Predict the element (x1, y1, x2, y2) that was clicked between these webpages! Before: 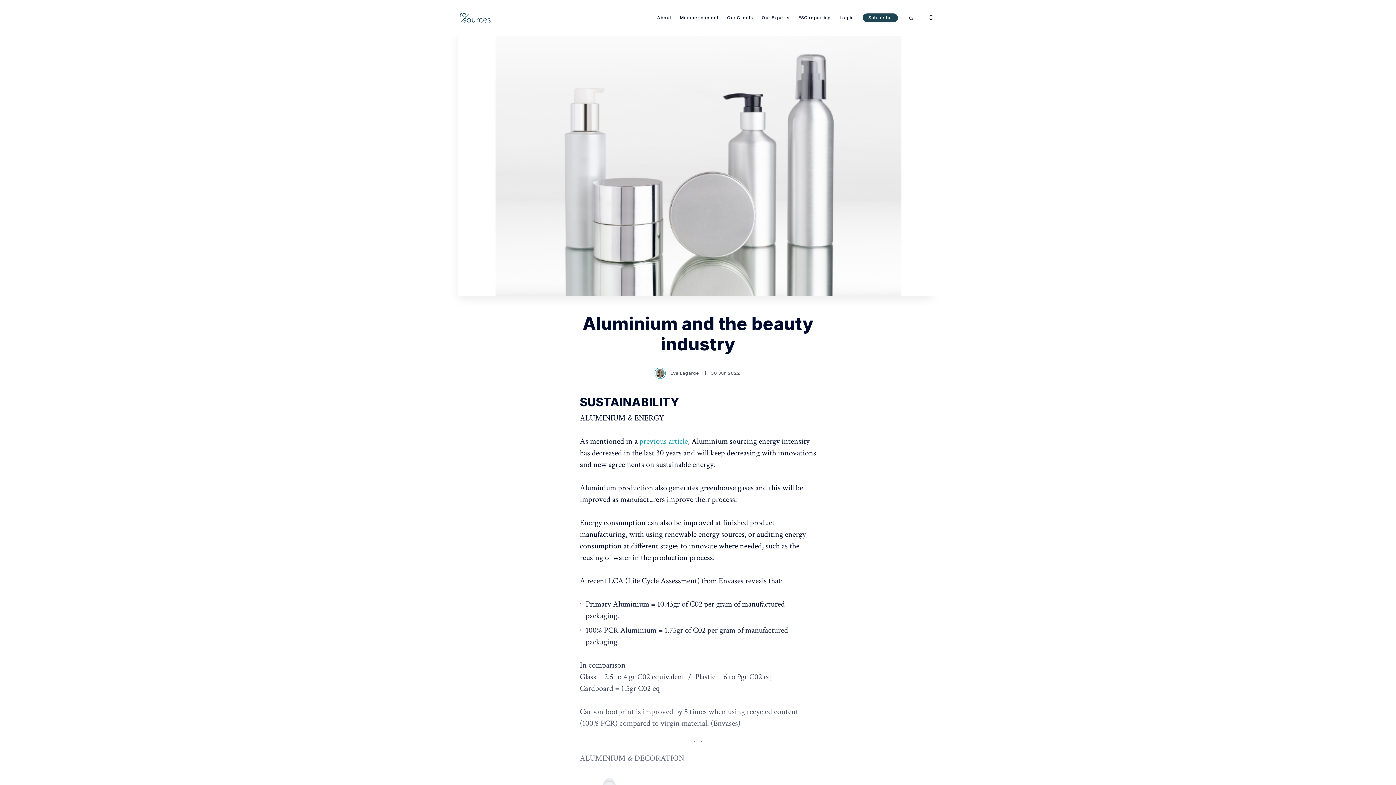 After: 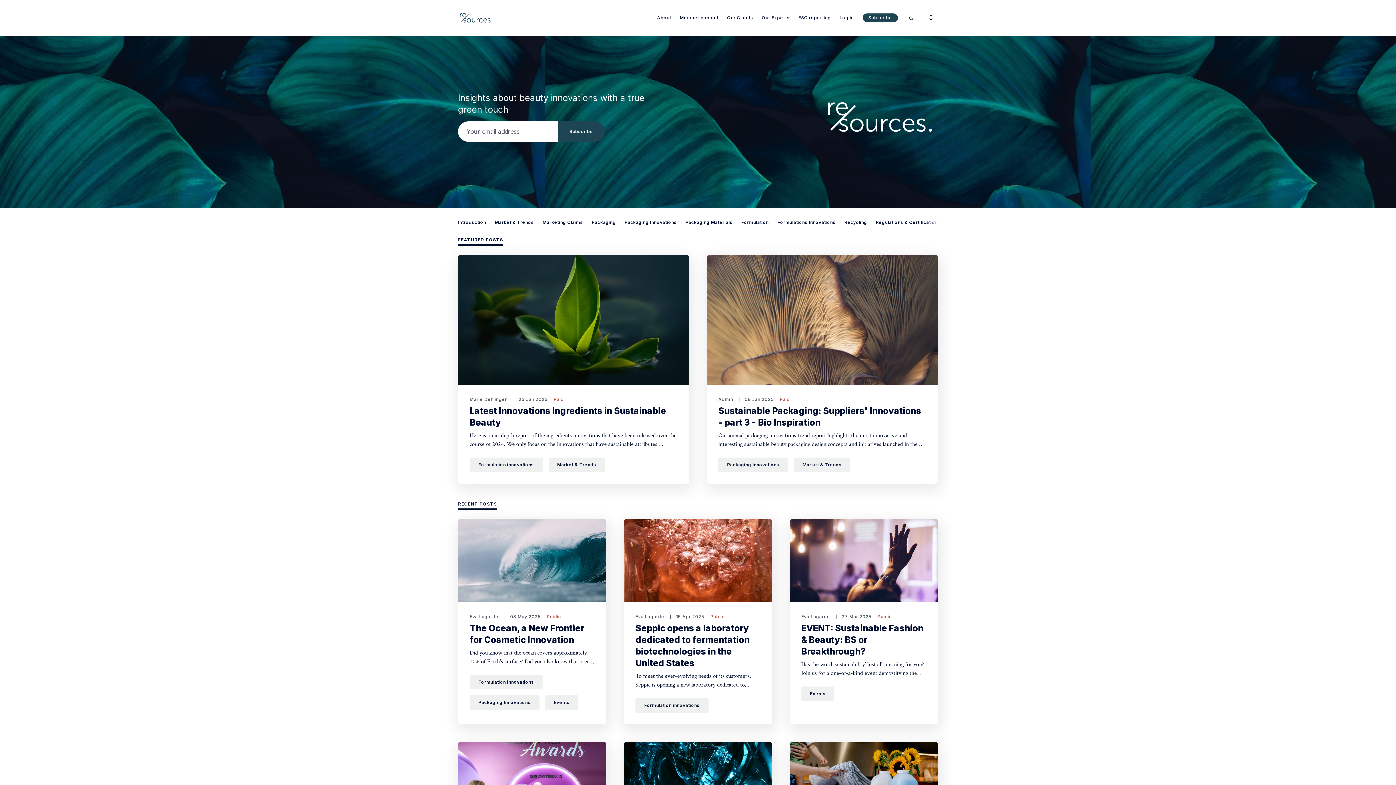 Action: bbox: (458, 8, 494, 26) label: re-sources